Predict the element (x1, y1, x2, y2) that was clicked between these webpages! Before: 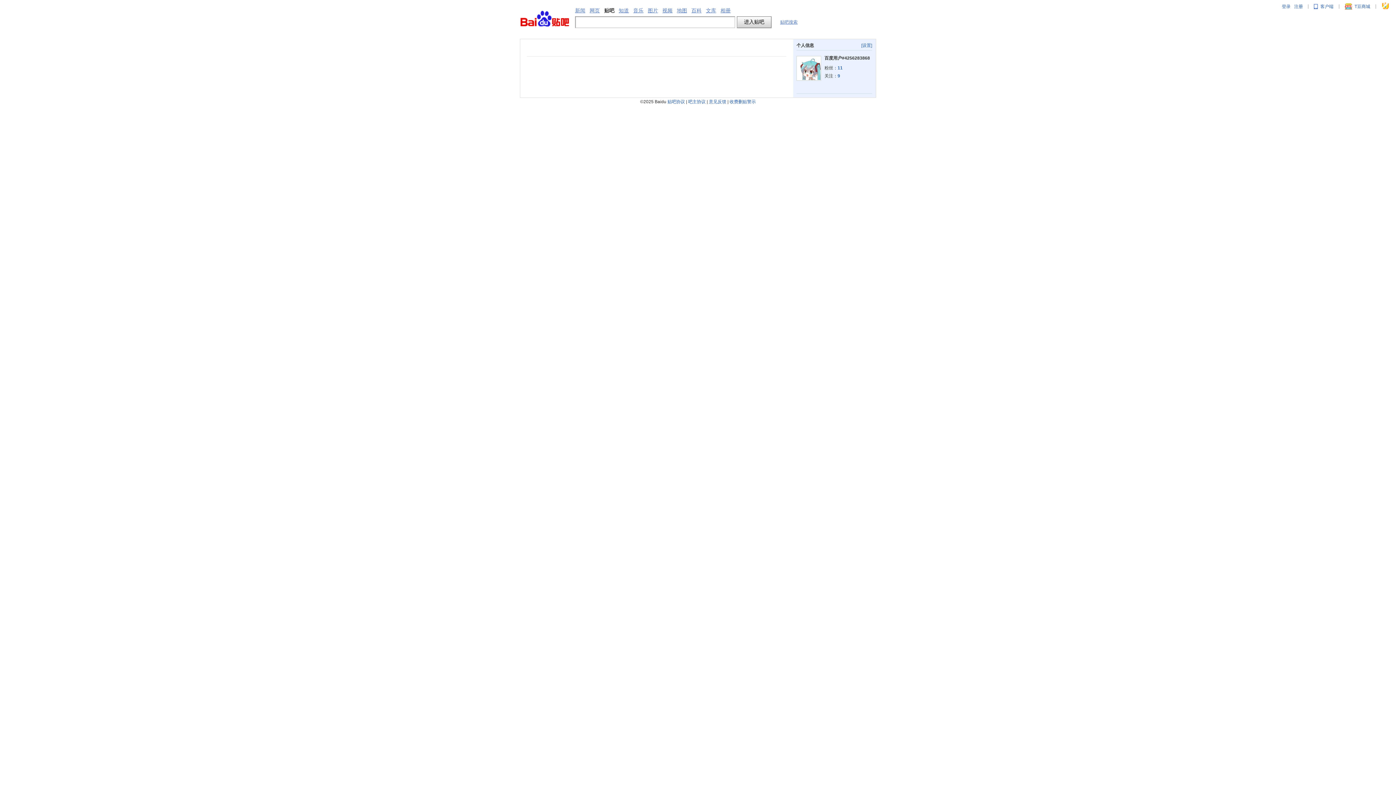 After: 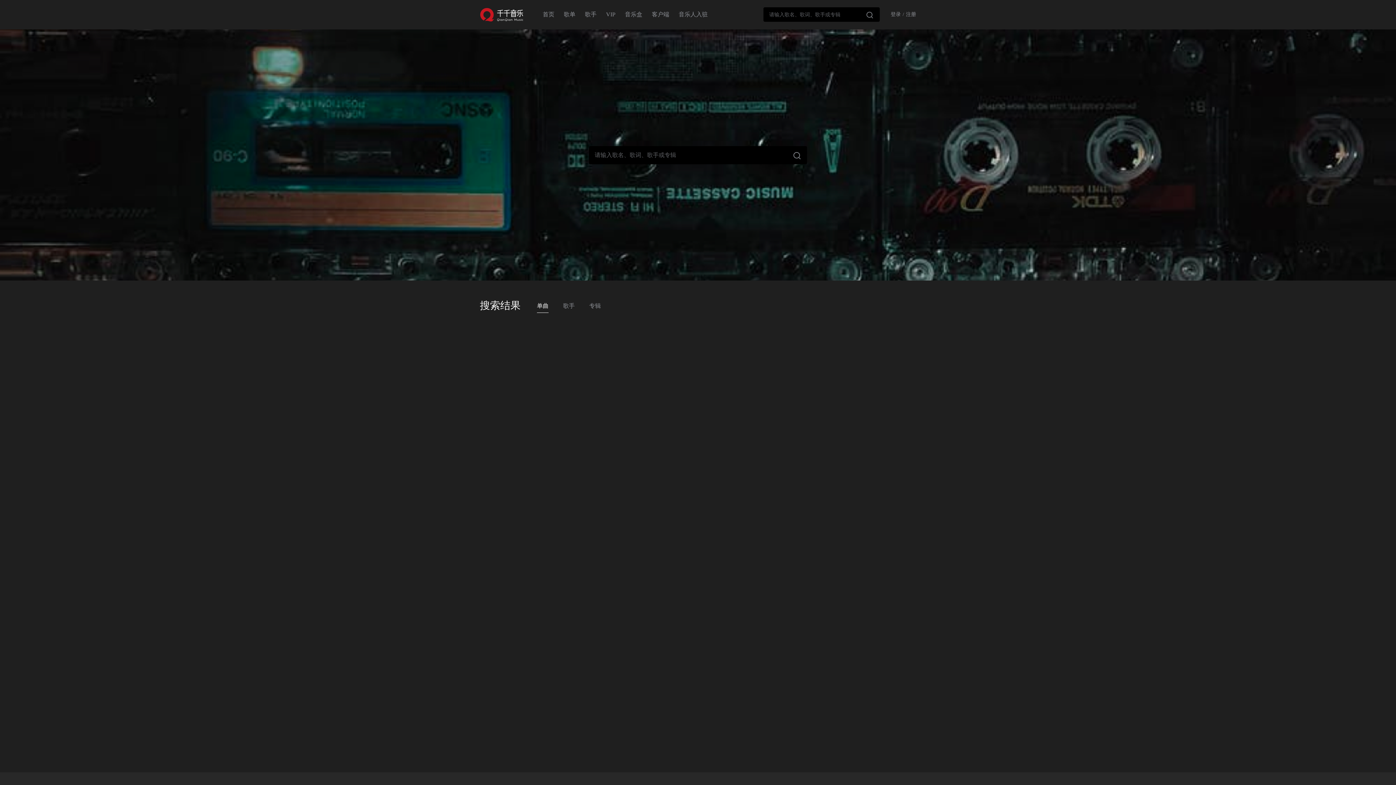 Action: bbox: (633, 7, 643, 13) label: 音乐